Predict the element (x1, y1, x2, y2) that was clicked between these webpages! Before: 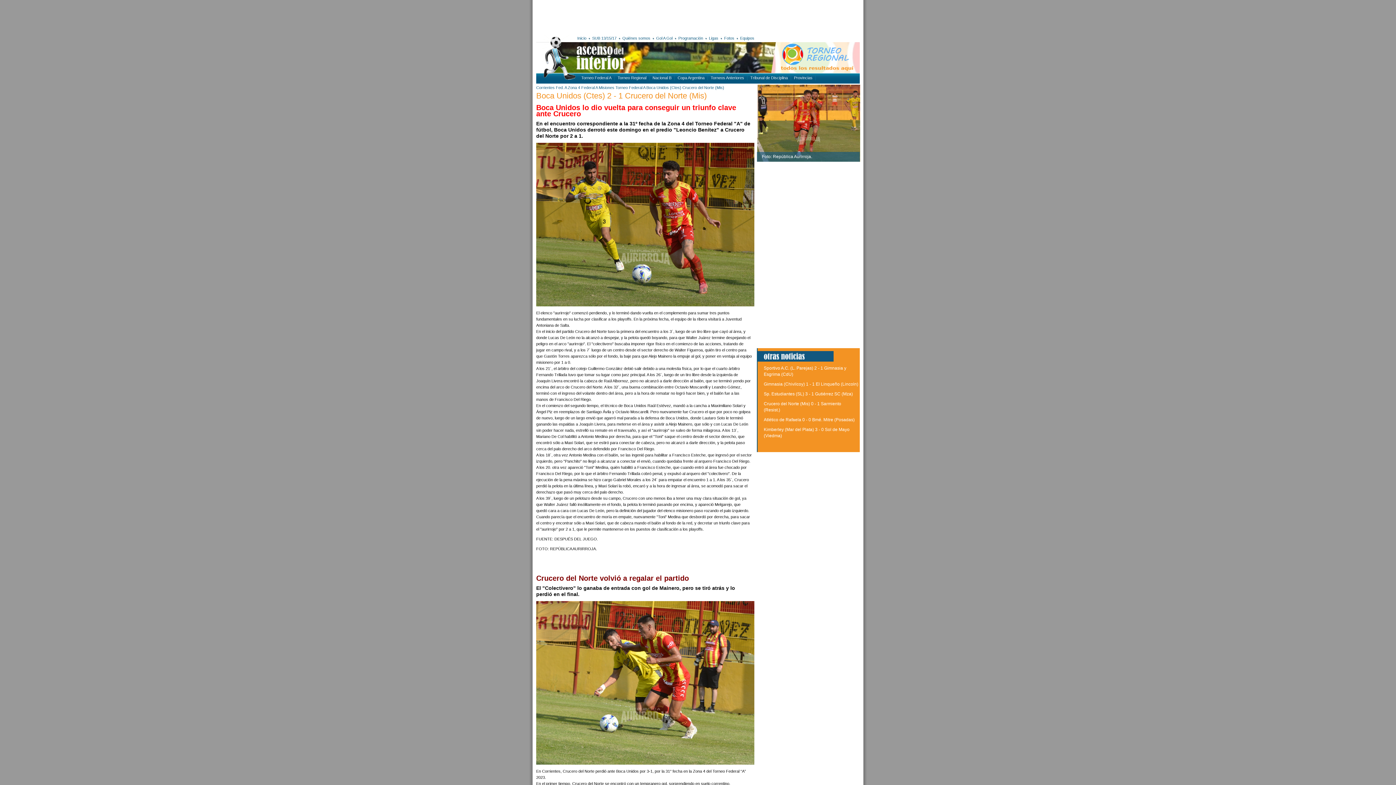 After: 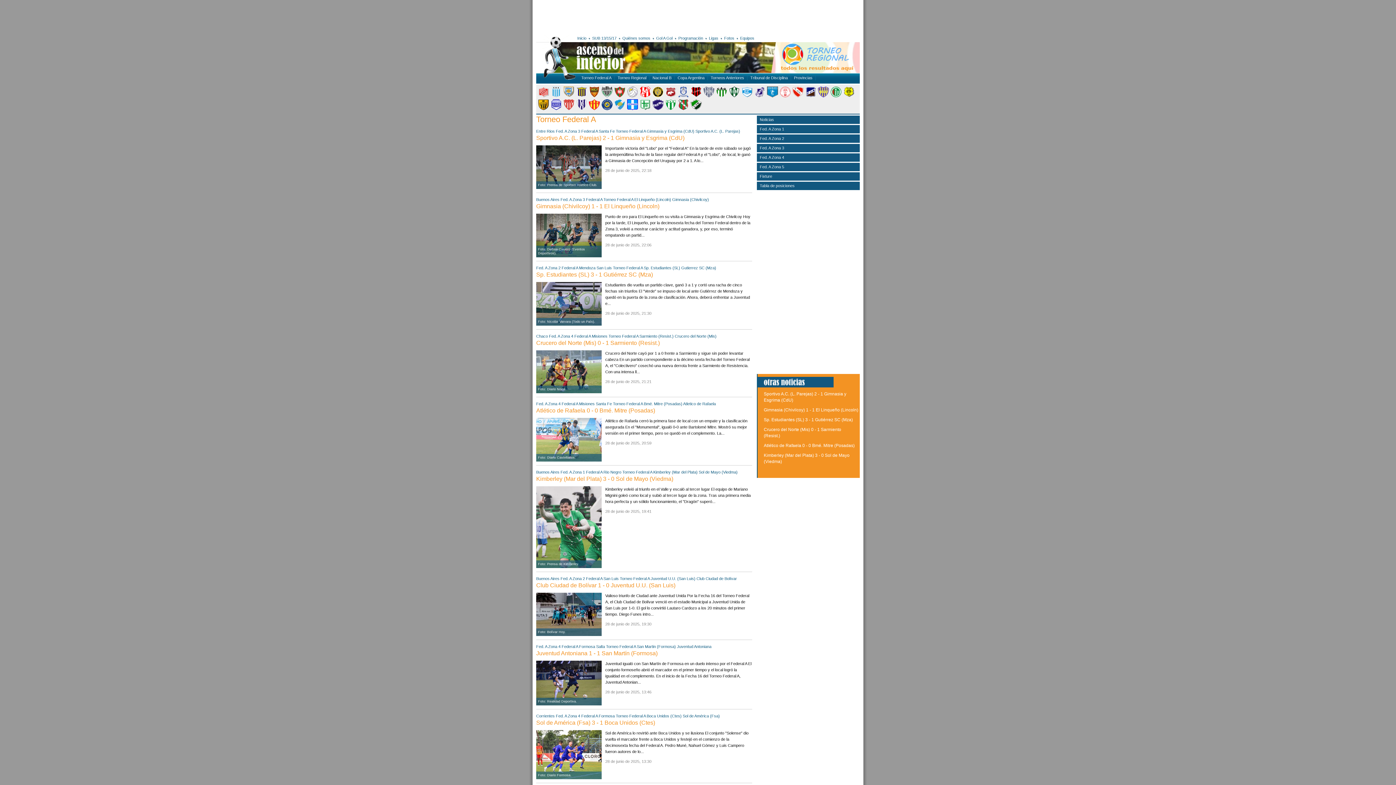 Action: label: Torneo Federal A bbox: (615, 85, 645, 89)